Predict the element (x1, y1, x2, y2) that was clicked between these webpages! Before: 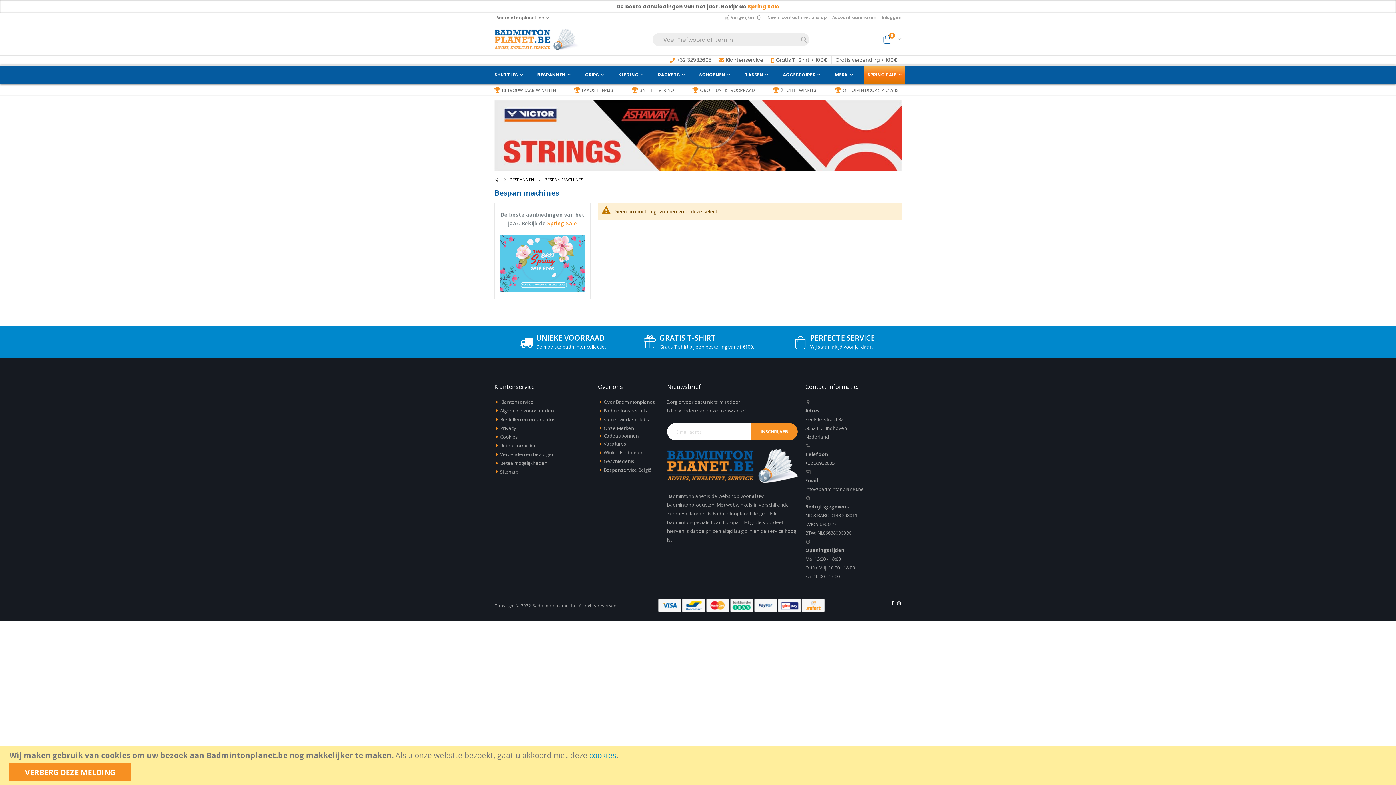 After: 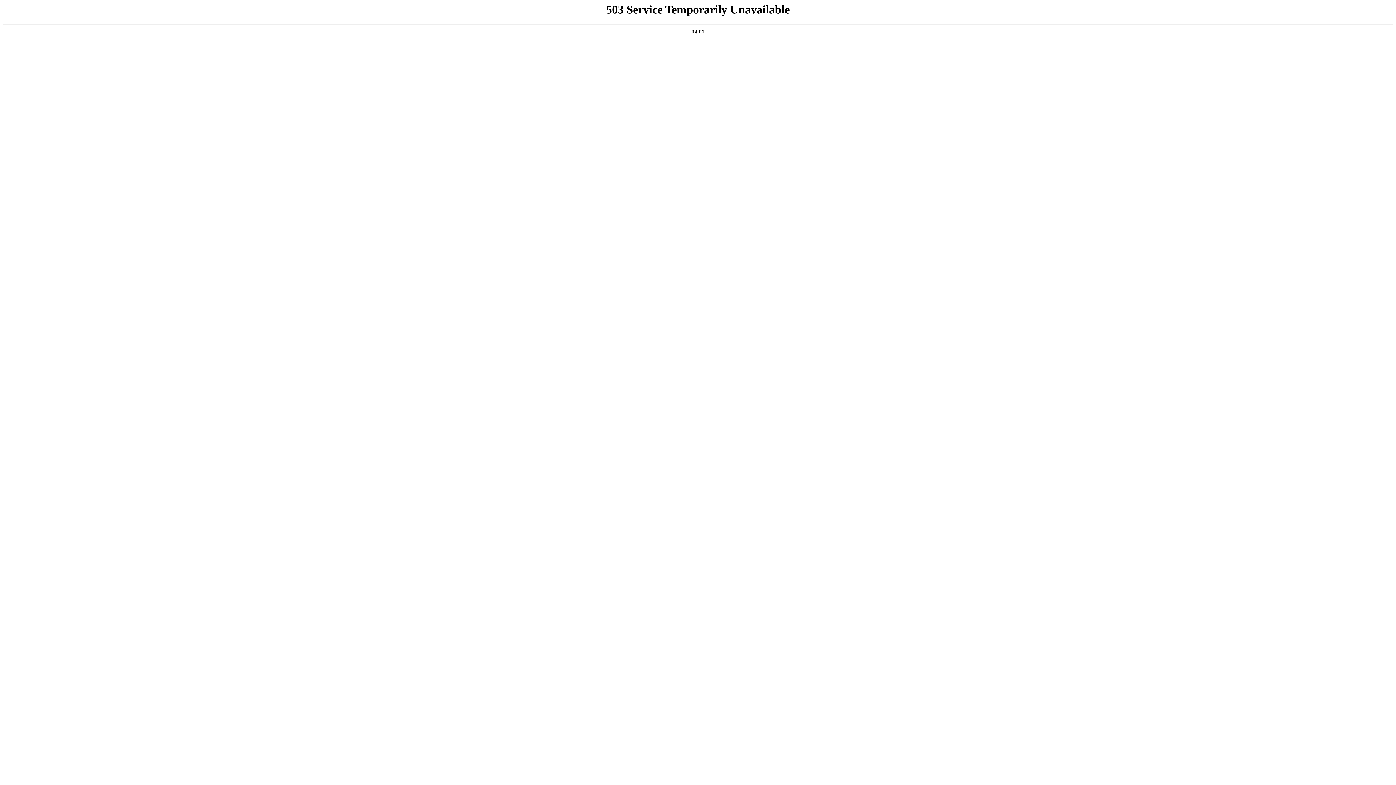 Action: label: Retourformulier bbox: (500, 609, 535, 615)